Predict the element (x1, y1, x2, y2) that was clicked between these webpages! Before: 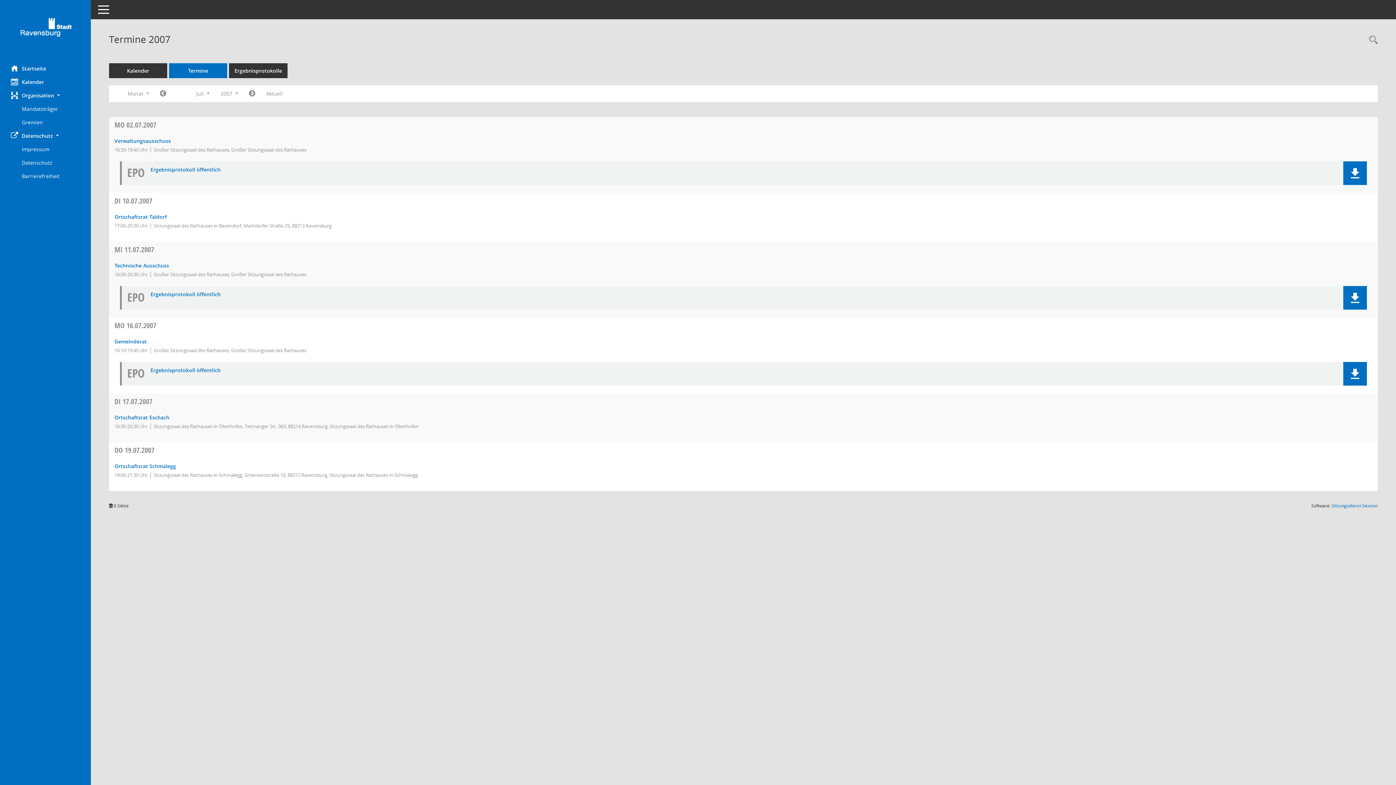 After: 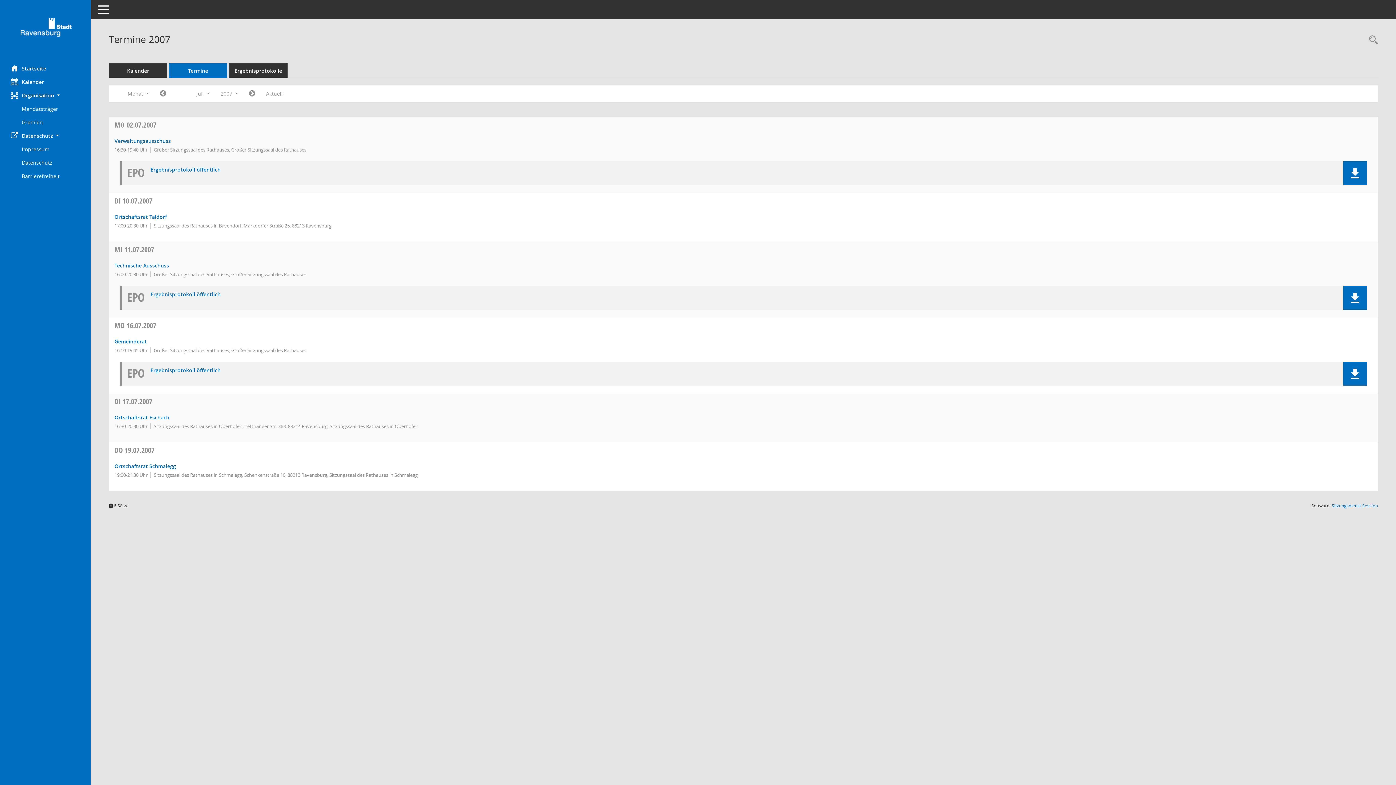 Action: label: Dokument Download Dateityp: pdf bbox: (150, 291, 1316, 297)